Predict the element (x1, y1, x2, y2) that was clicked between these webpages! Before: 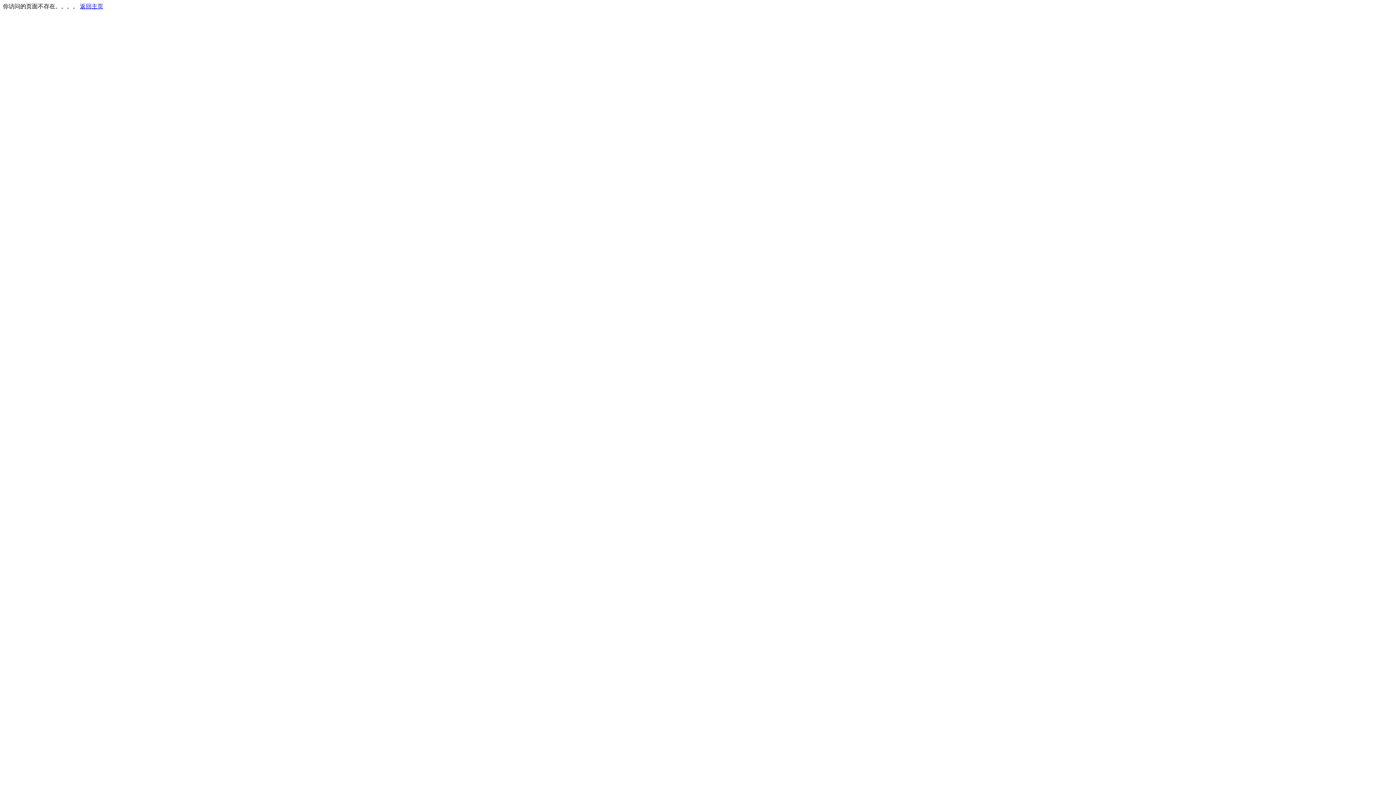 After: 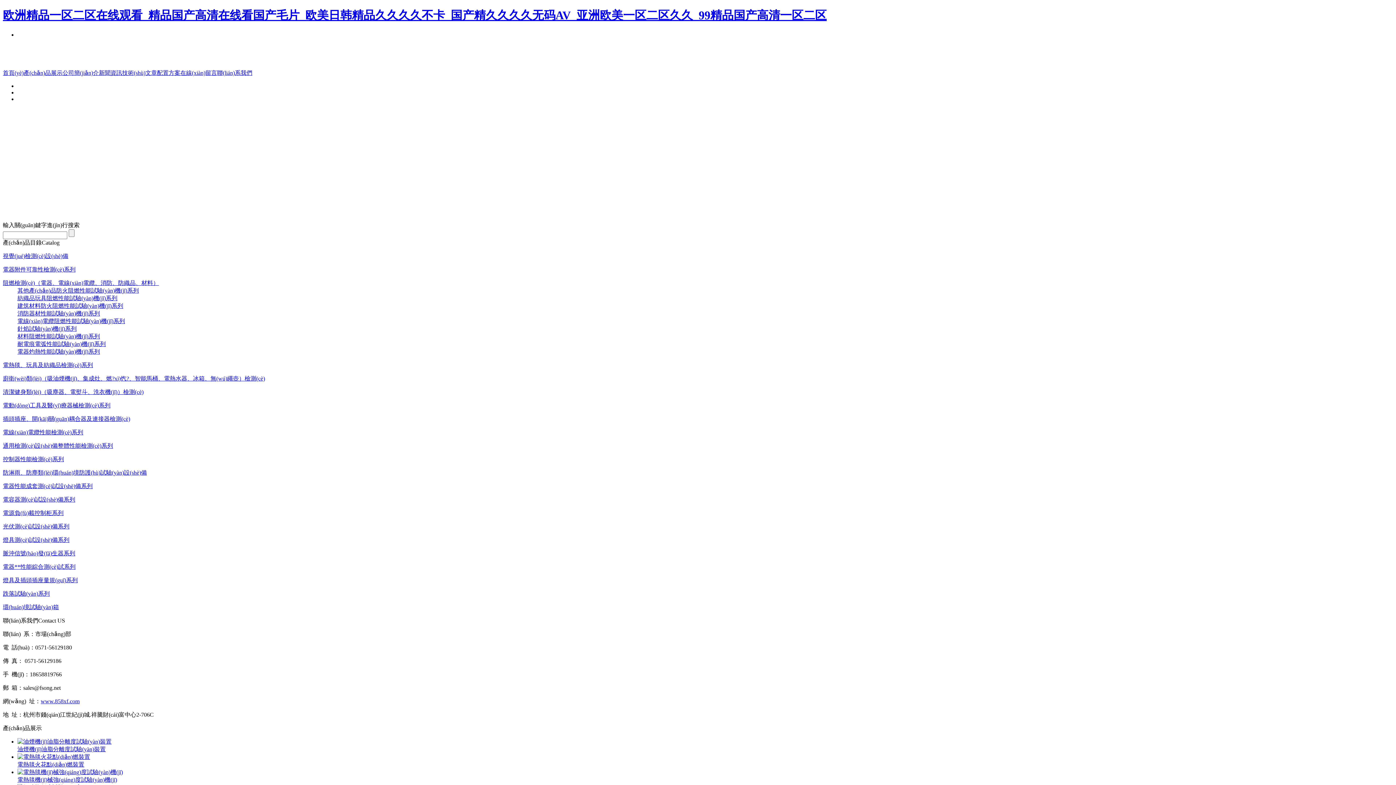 Action: label: 返回主页 bbox: (80, 3, 103, 9)